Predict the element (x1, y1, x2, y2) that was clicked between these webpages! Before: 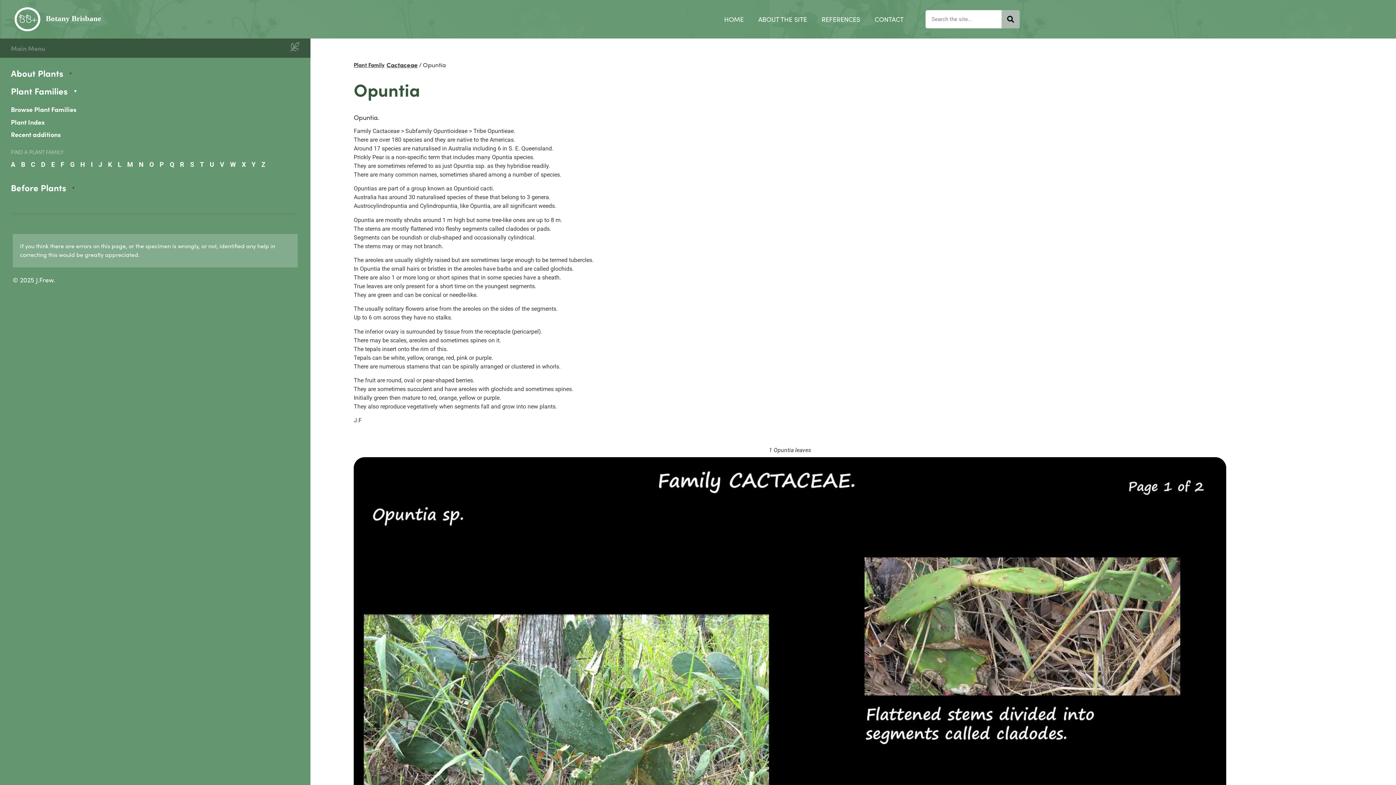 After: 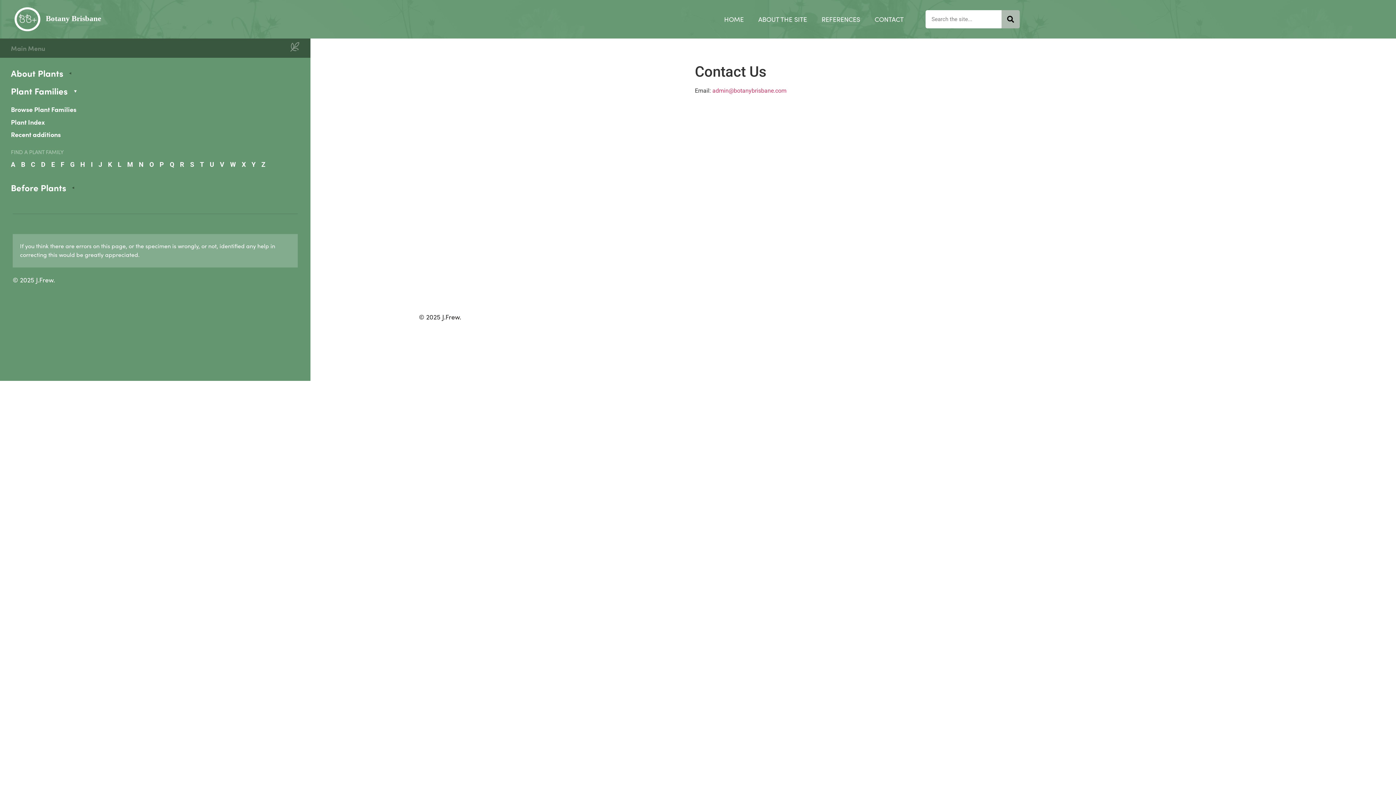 Action: bbox: (867, 10, 911, 27) label: CONTACT